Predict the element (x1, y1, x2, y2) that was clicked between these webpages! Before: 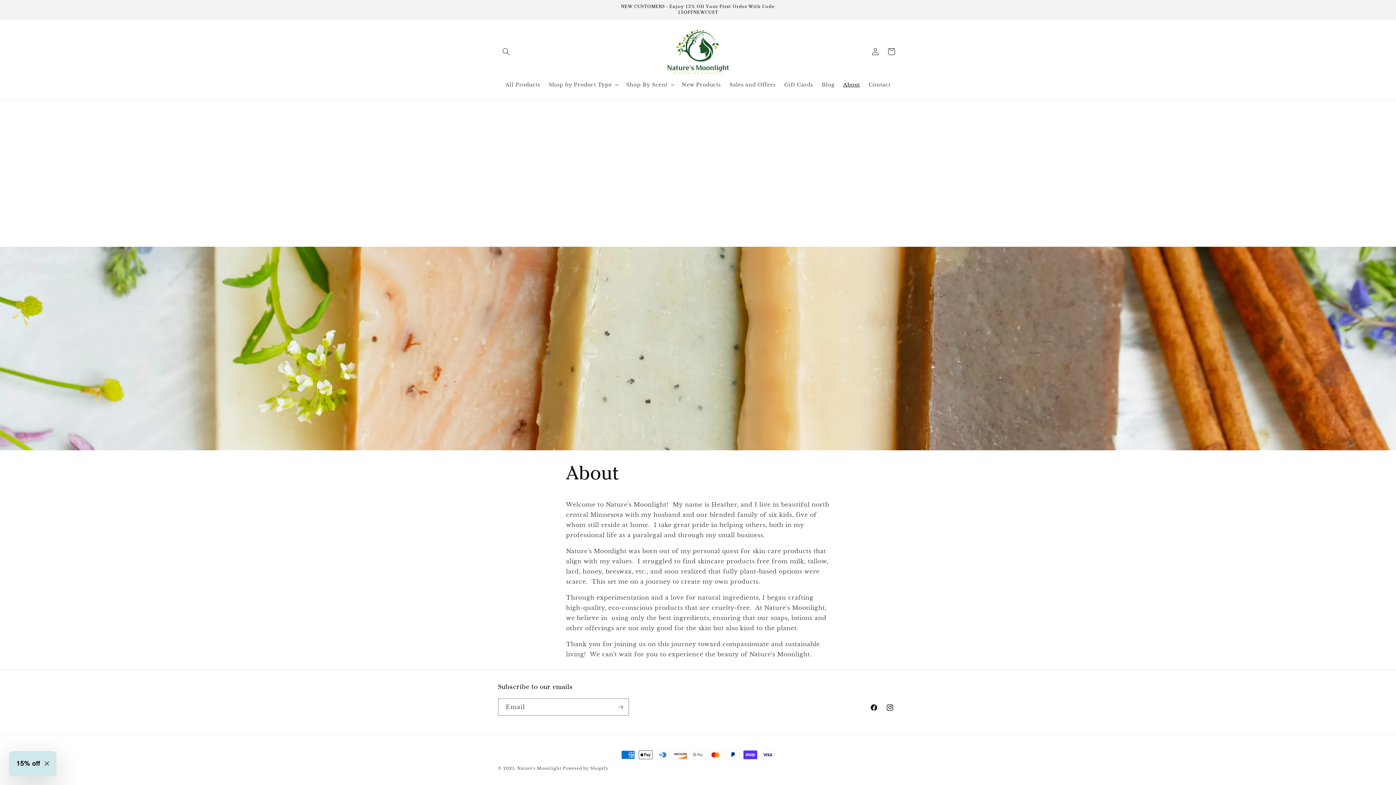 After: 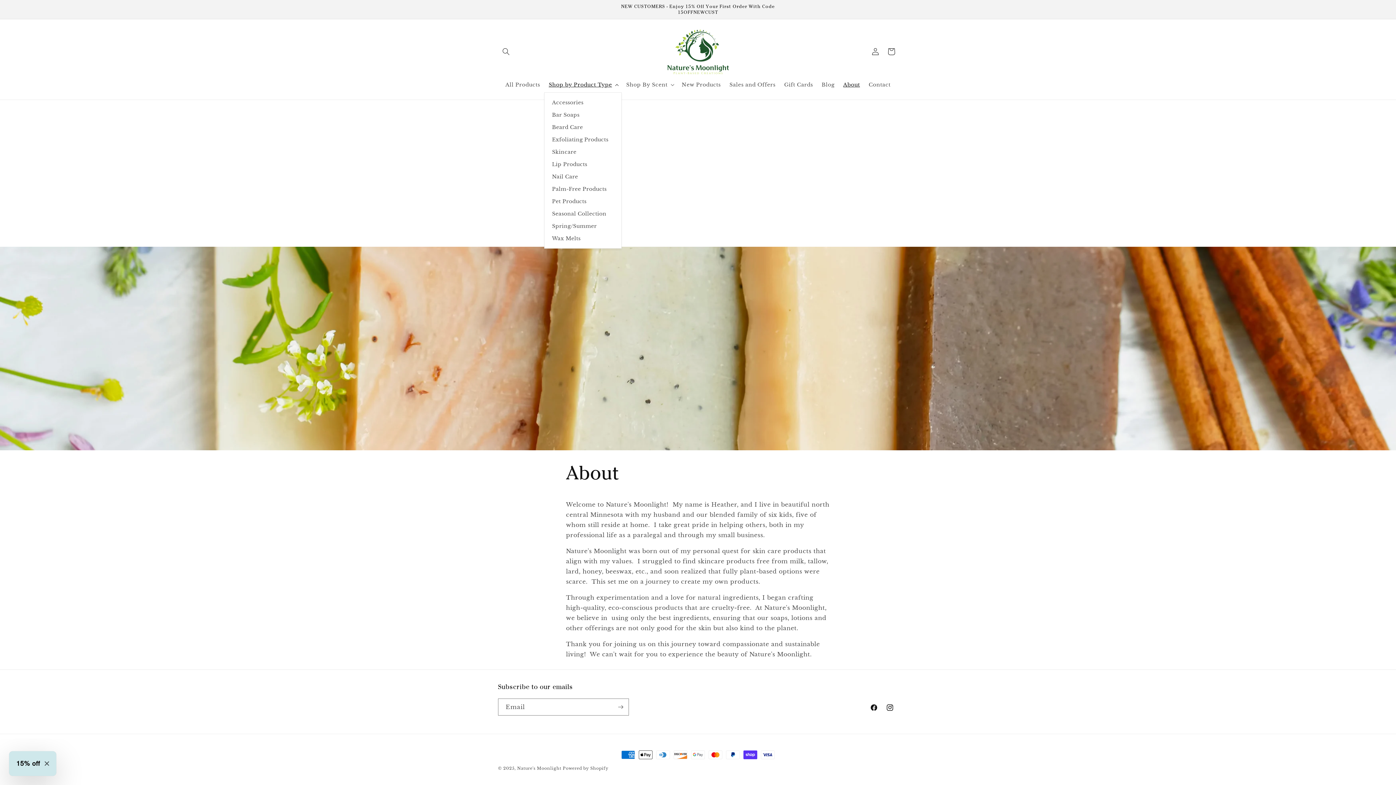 Action: label: Shop by Product Type bbox: (544, 76, 621, 92)